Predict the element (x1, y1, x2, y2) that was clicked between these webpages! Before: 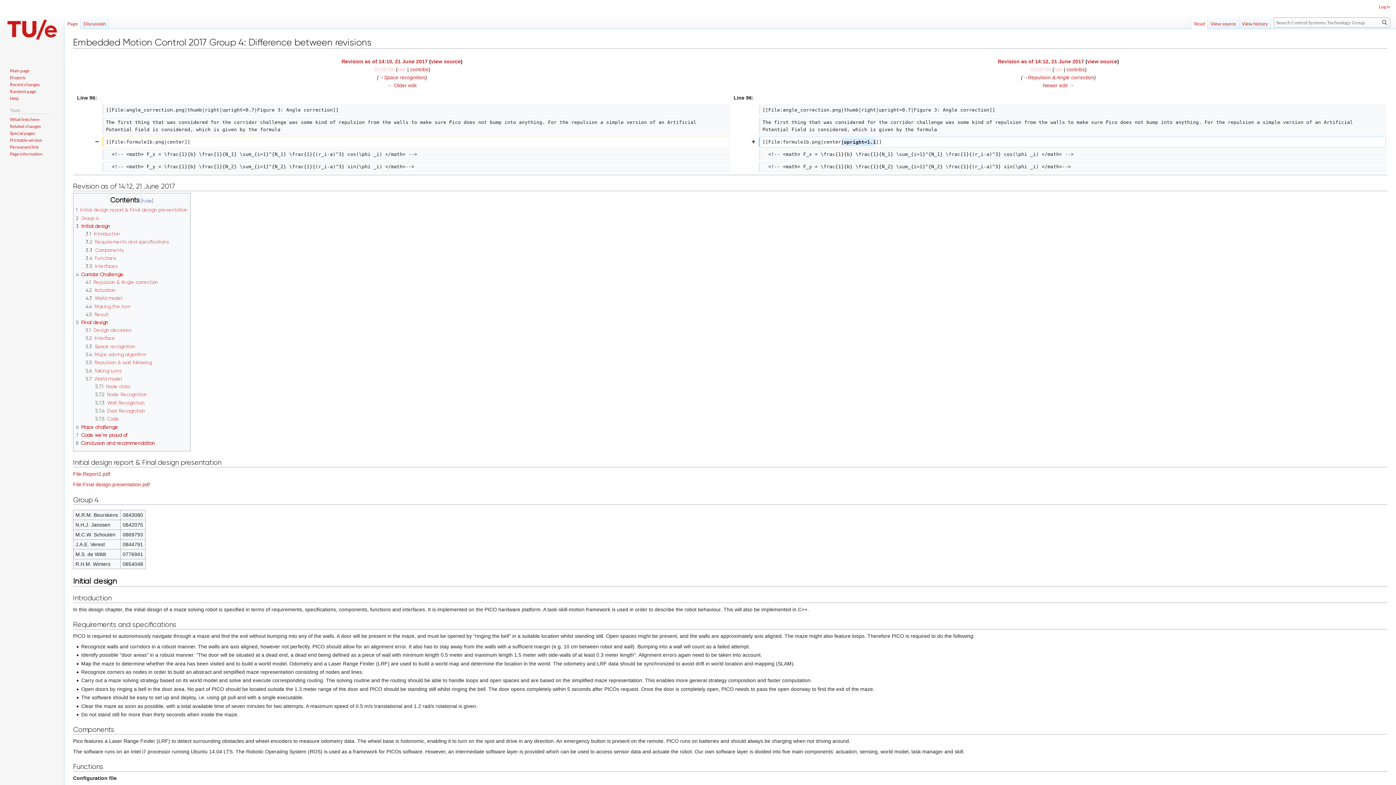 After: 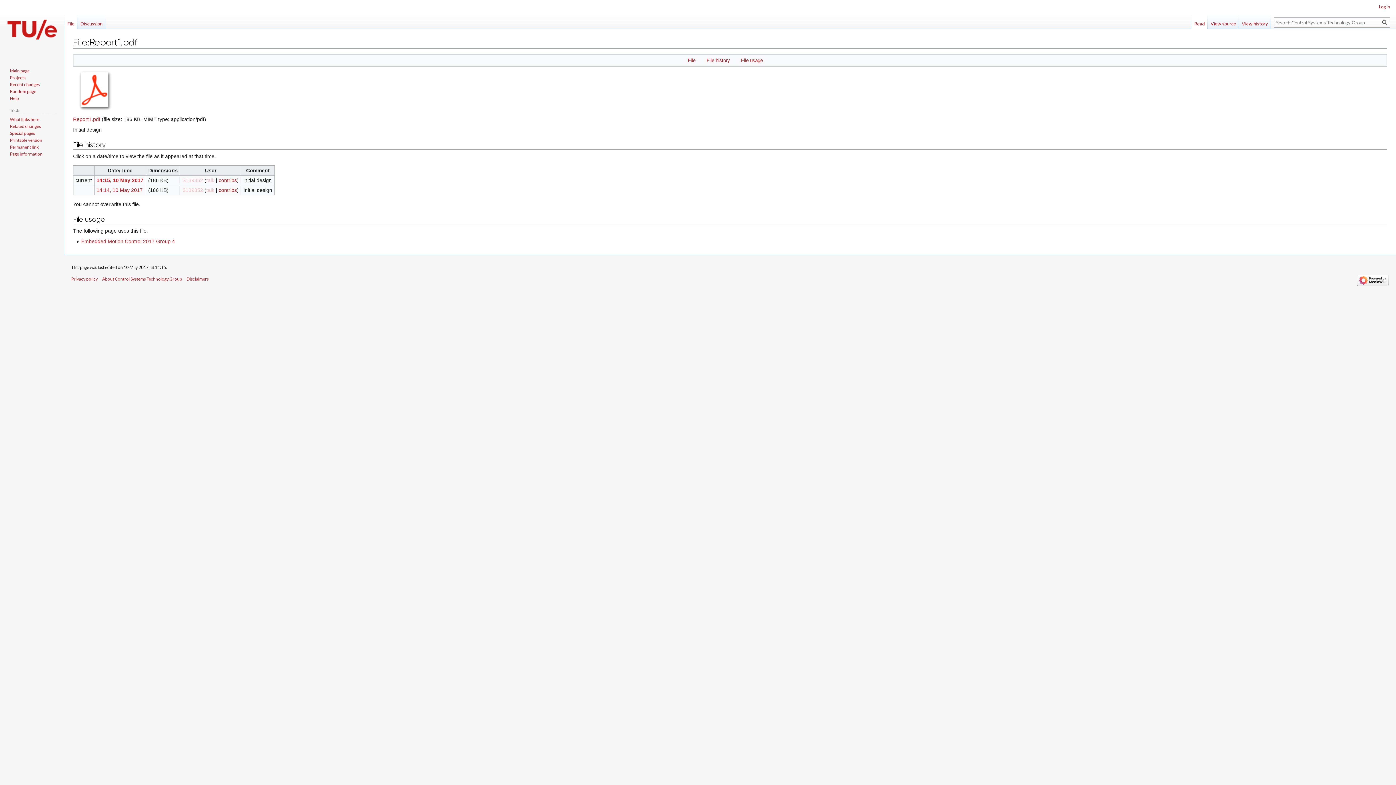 Action: label: File:Report1.pdf bbox: (73, 471, 110, 477)